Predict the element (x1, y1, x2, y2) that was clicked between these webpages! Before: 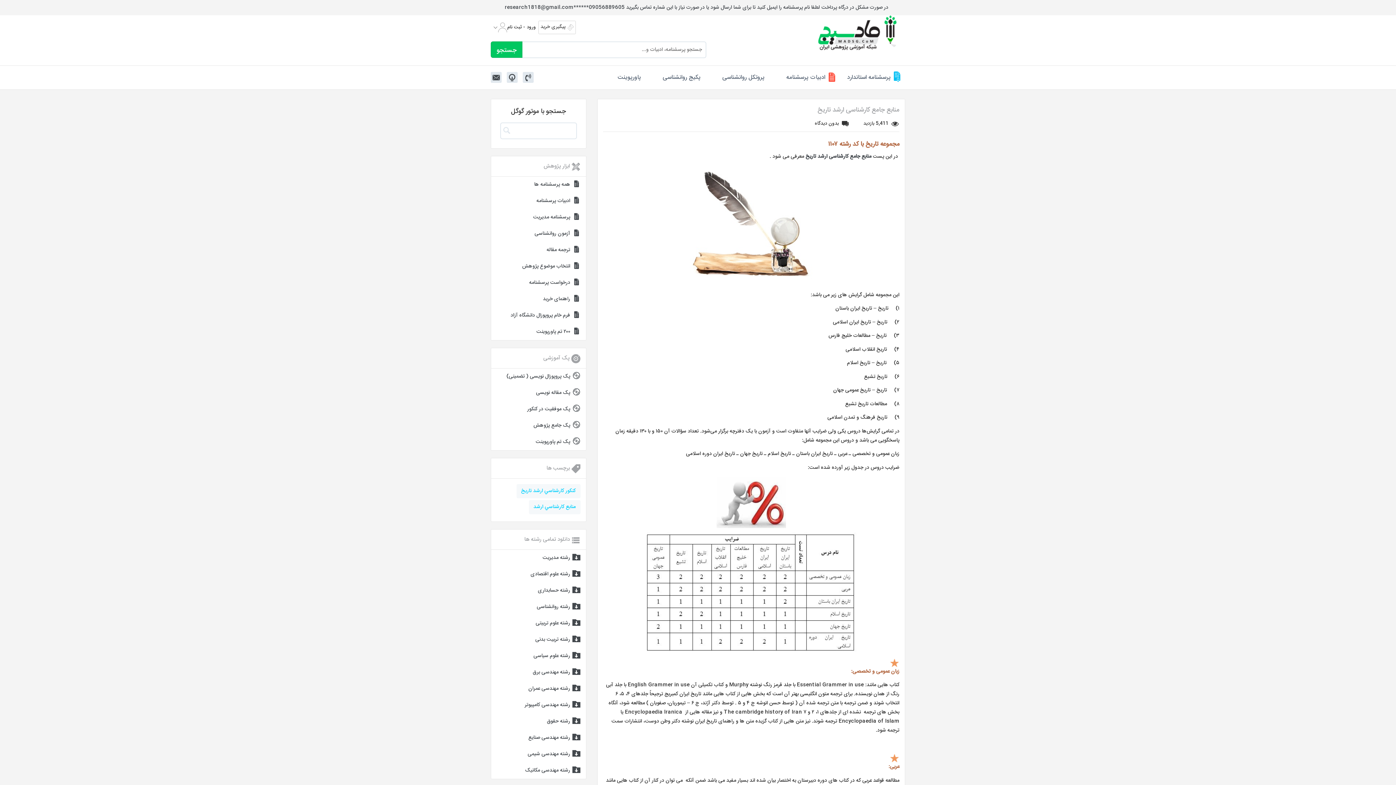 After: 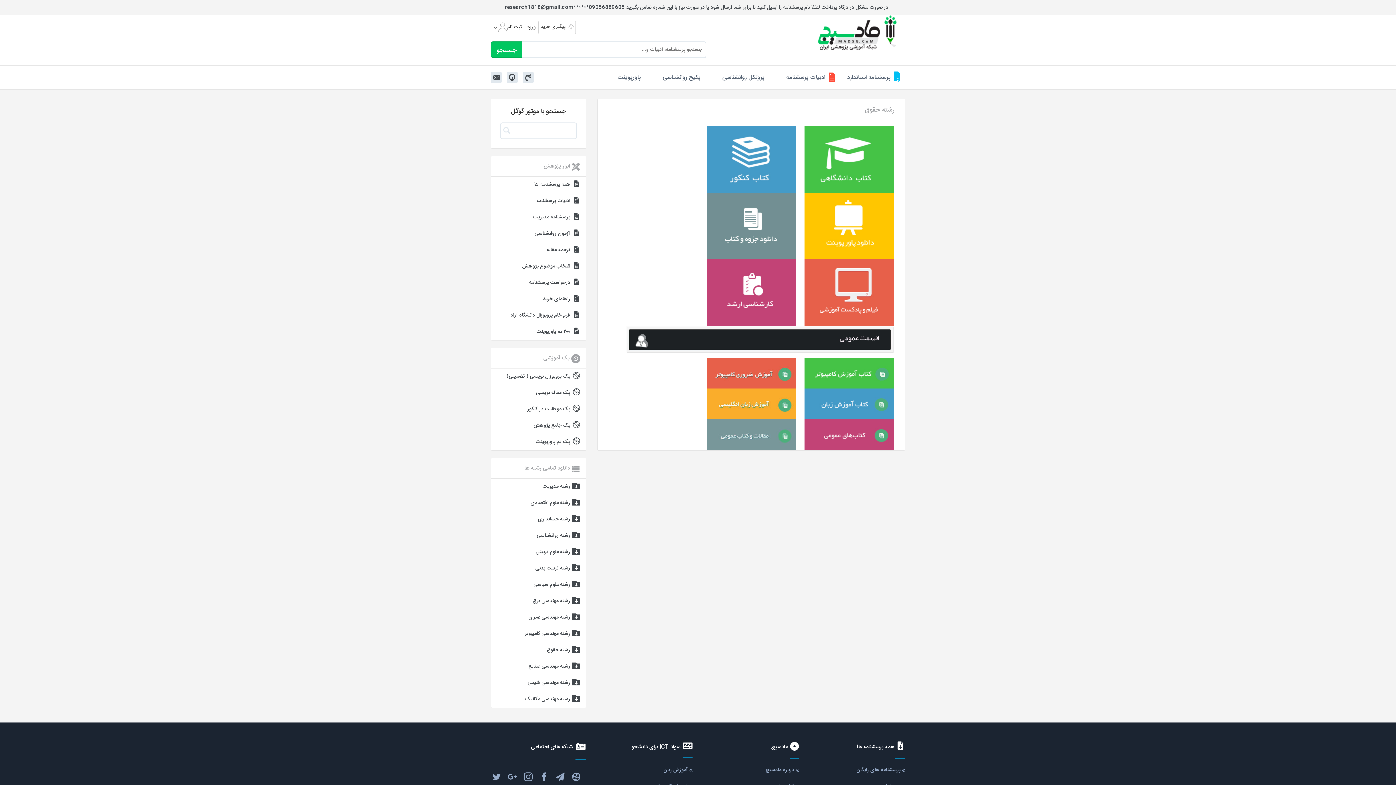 Action: bbox: (491, 713, 586, 730) label: رشته حقوق